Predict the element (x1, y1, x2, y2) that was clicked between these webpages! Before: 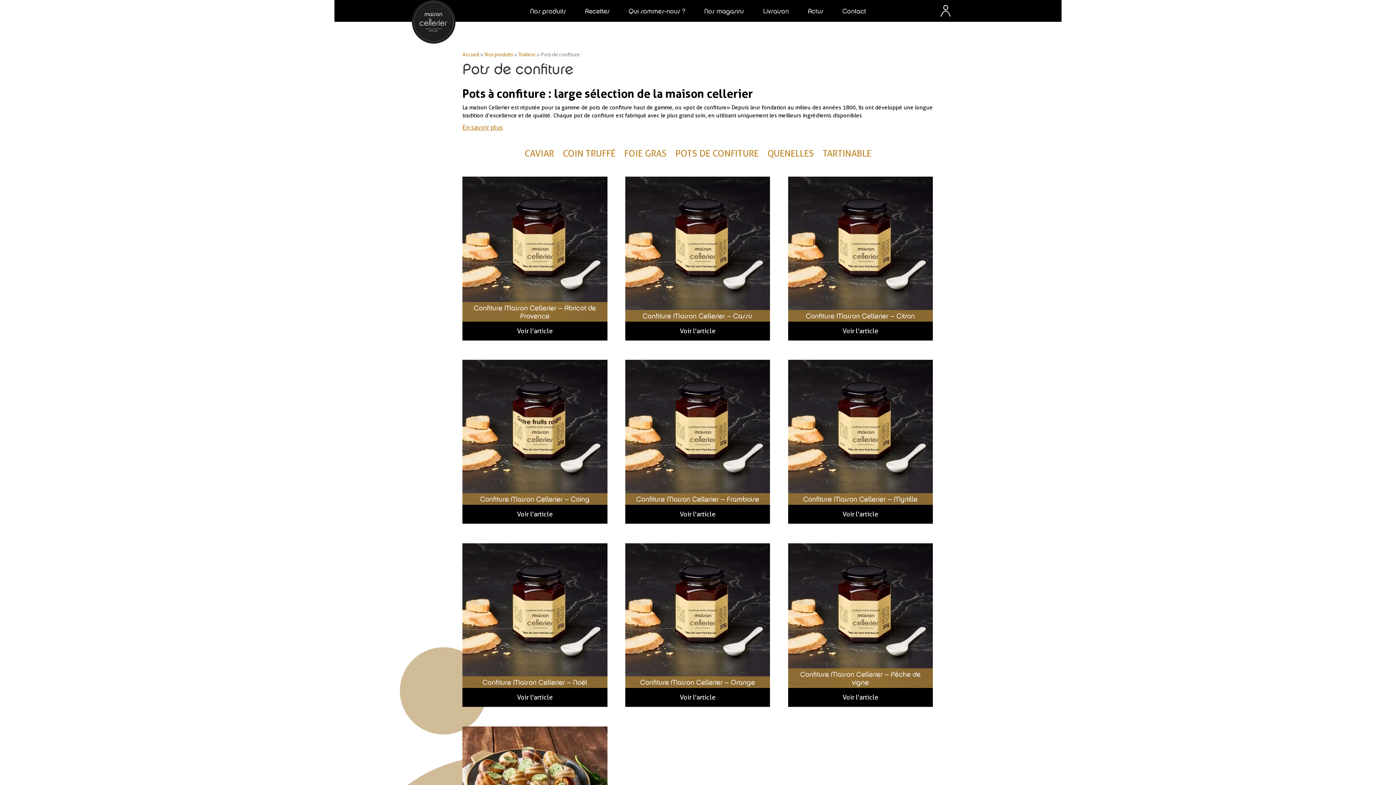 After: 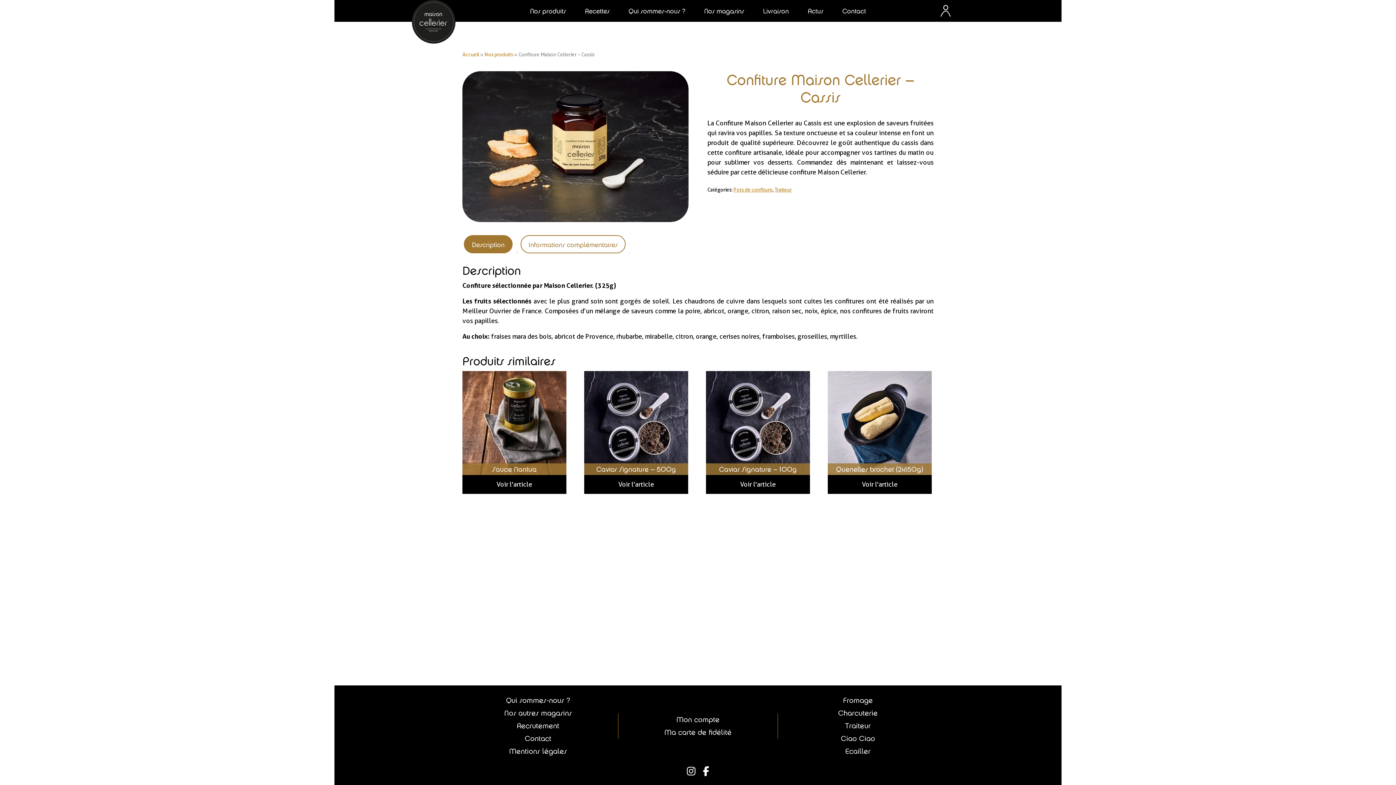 Action: label: Confiture Maison Cellerier – Cassis bbox: (625, 176, 770, 321)